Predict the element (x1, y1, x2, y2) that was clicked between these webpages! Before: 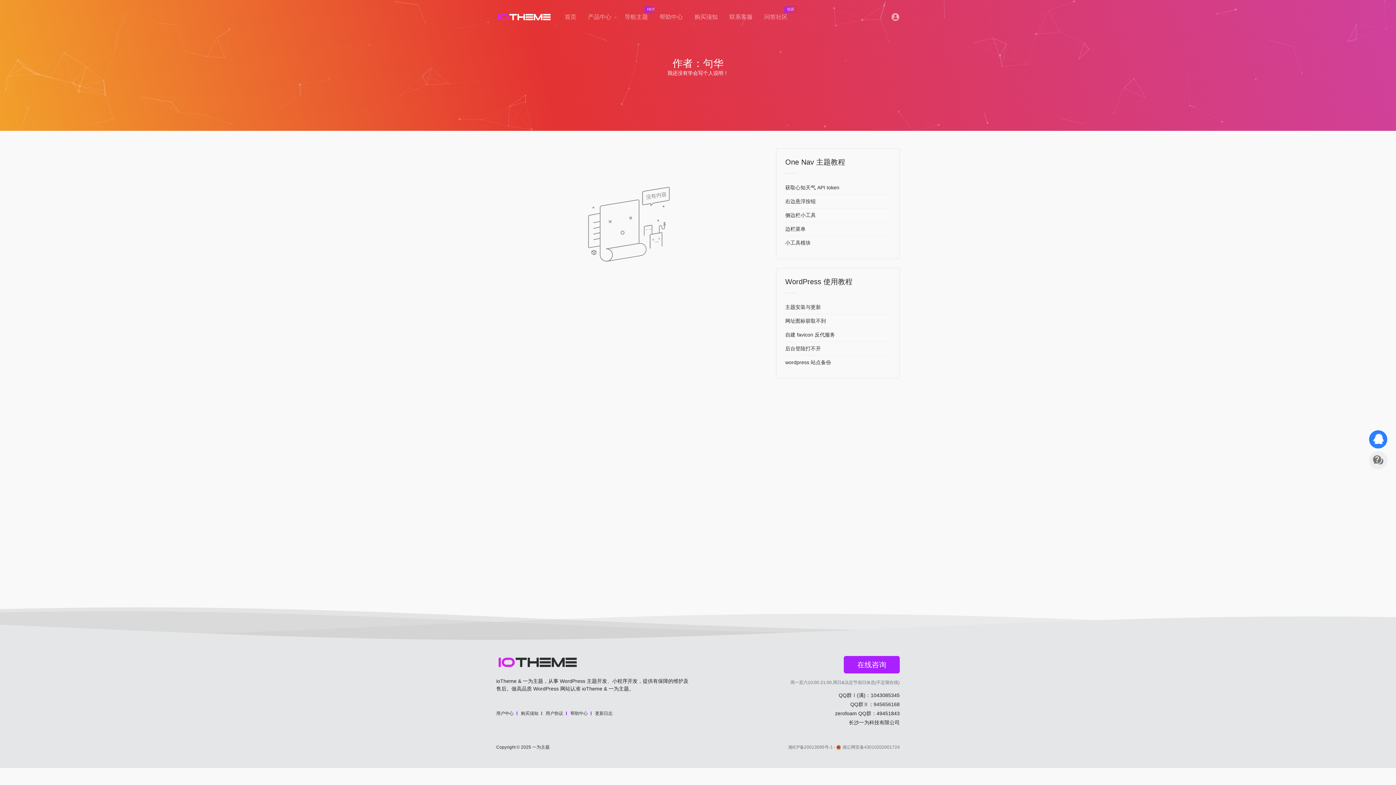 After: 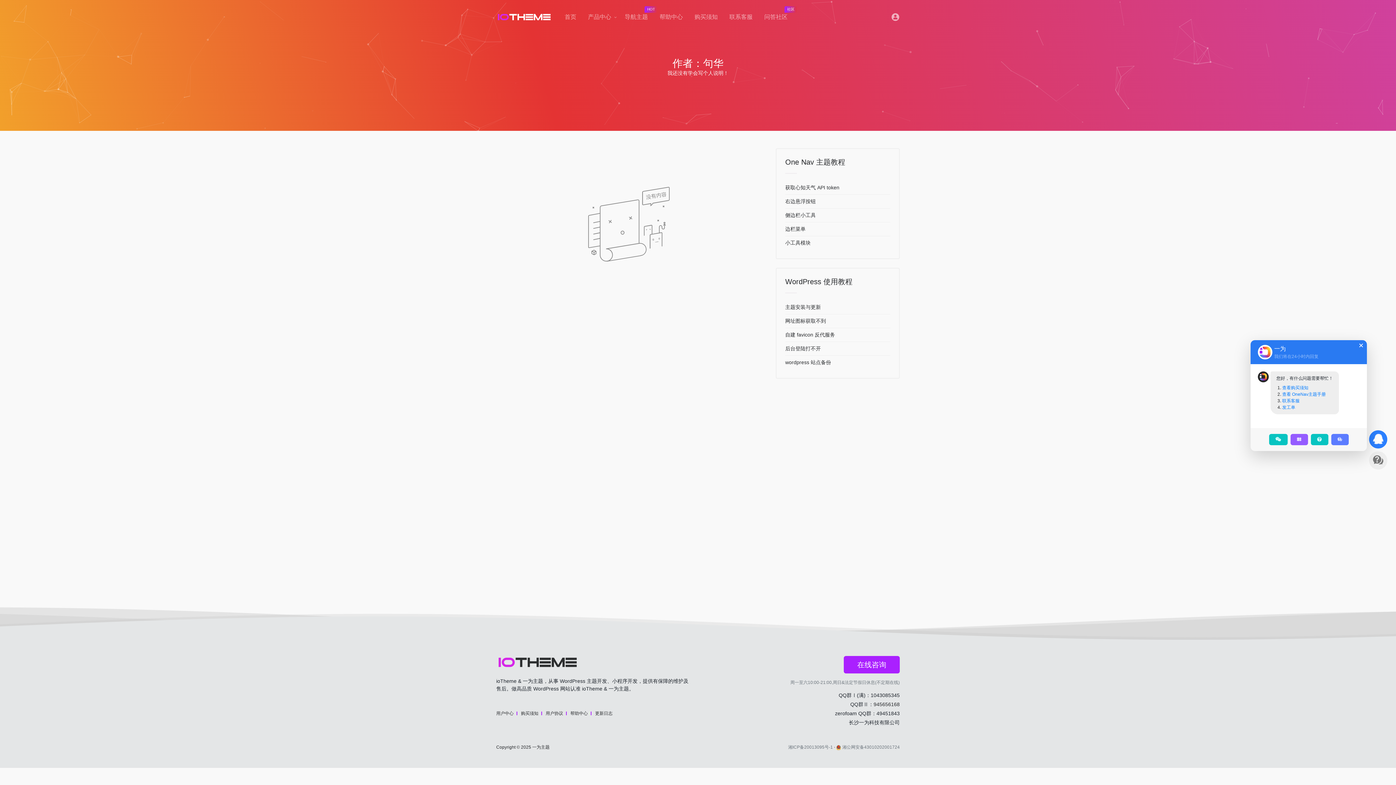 Action: bbox: (1369, 430, 1387, 448)